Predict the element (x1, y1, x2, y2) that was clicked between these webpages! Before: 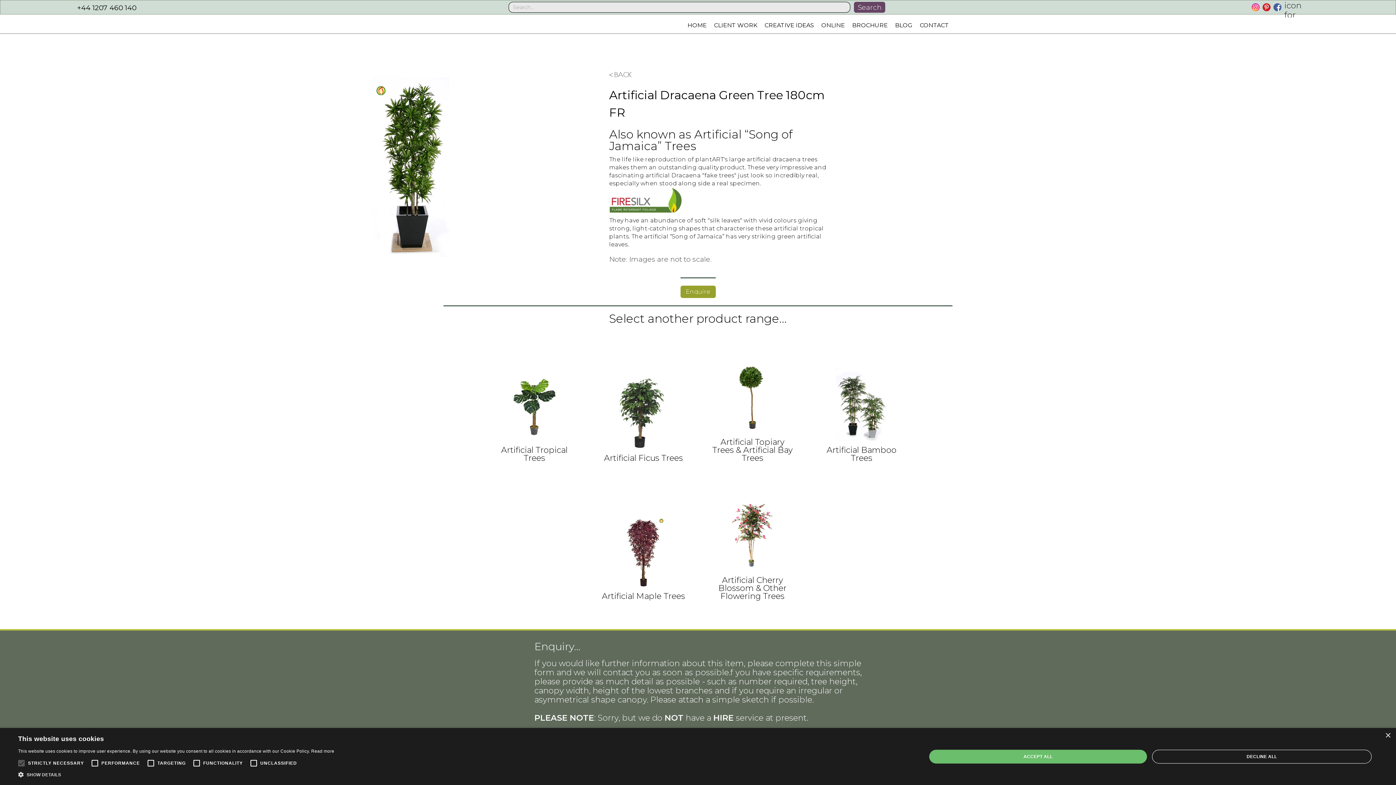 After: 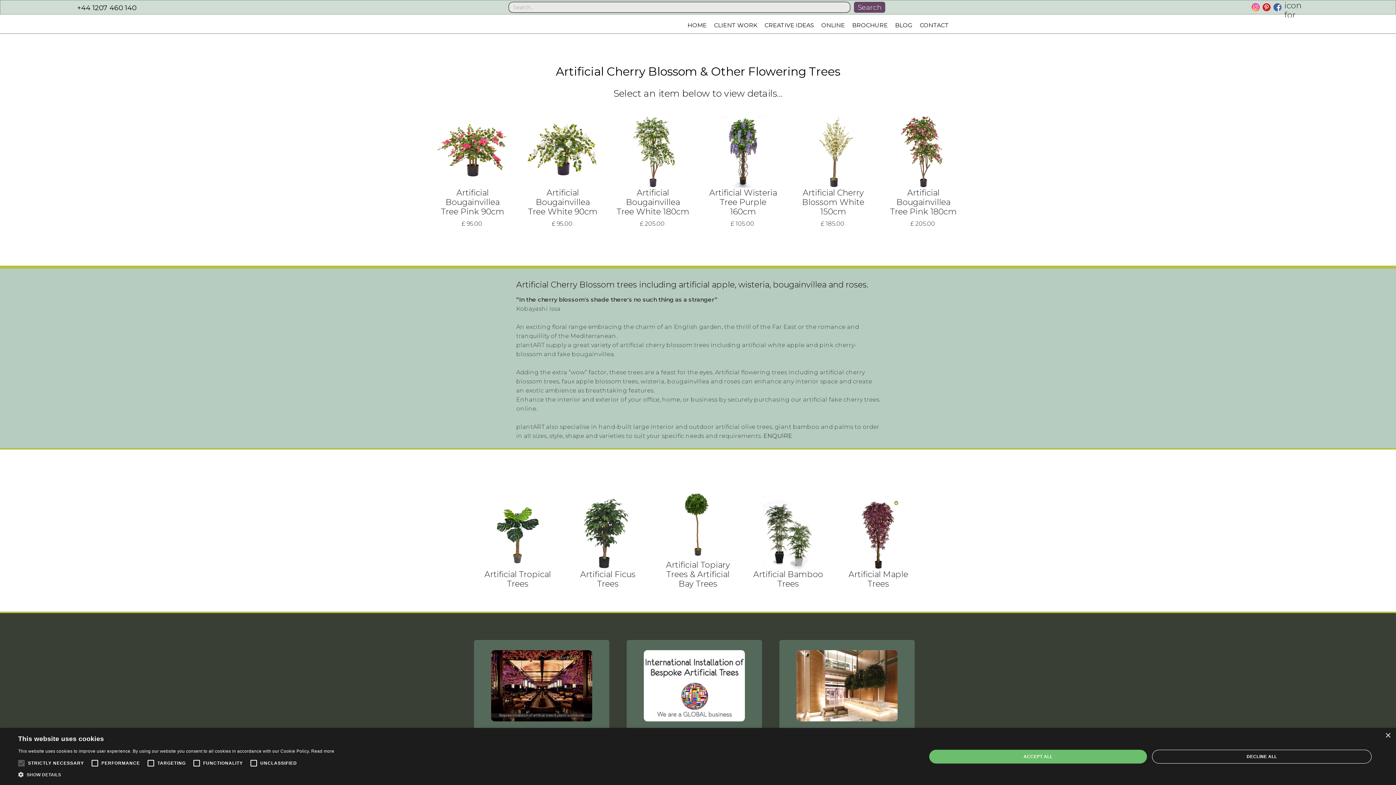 Action: bbox: (709, 469, 796, 607) label: Artificial Cherry Blossom & Other Flowering Trees